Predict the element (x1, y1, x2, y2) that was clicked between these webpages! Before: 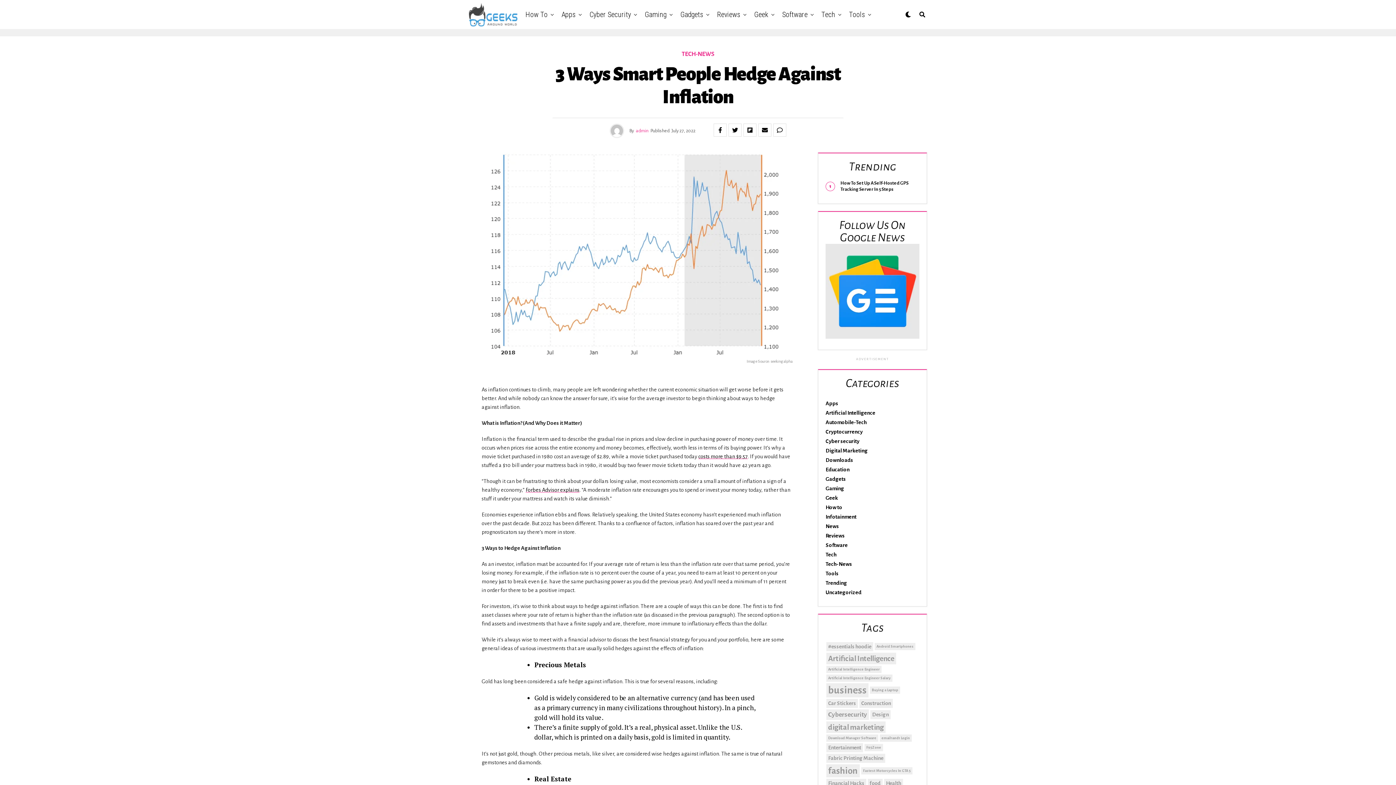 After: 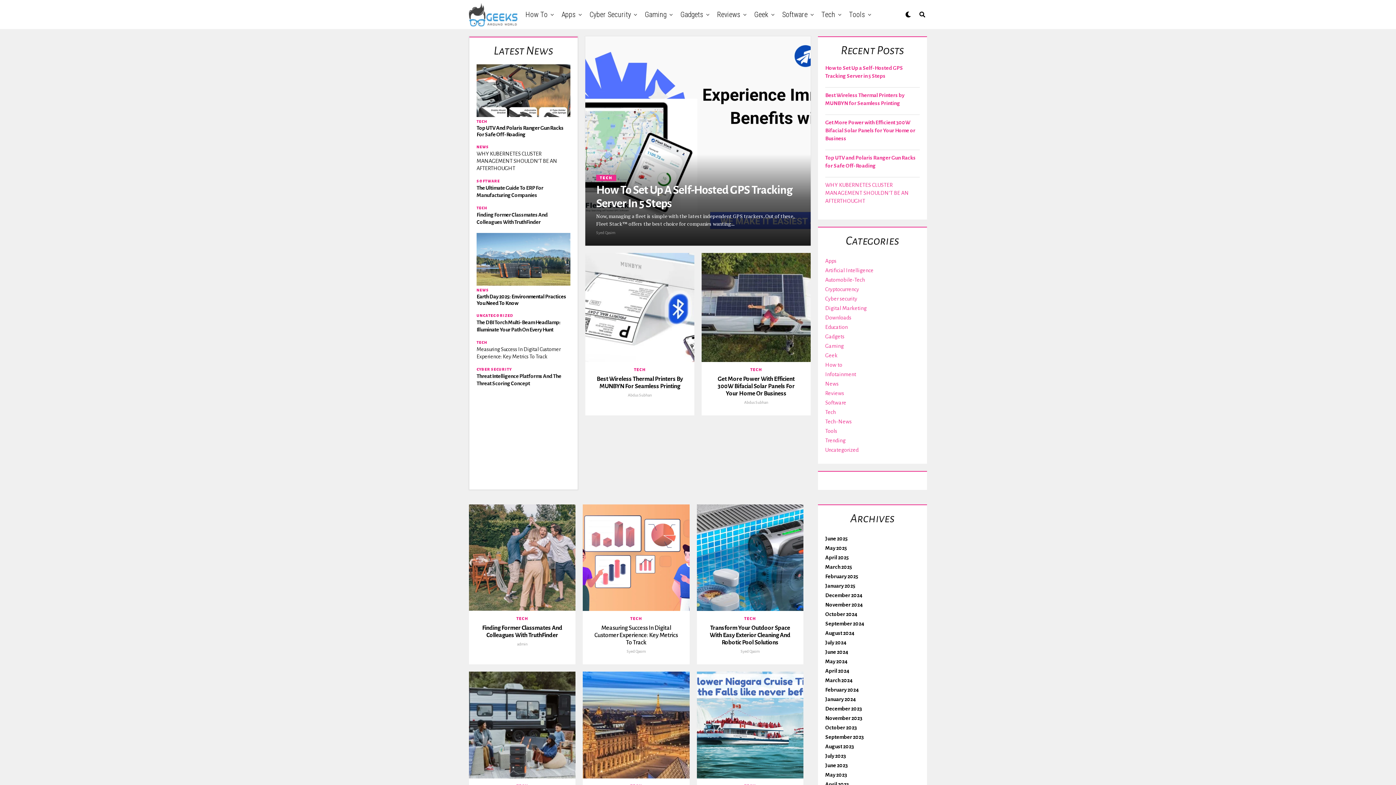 Action: label: Tech bbox: (825, 551, 836, 557)